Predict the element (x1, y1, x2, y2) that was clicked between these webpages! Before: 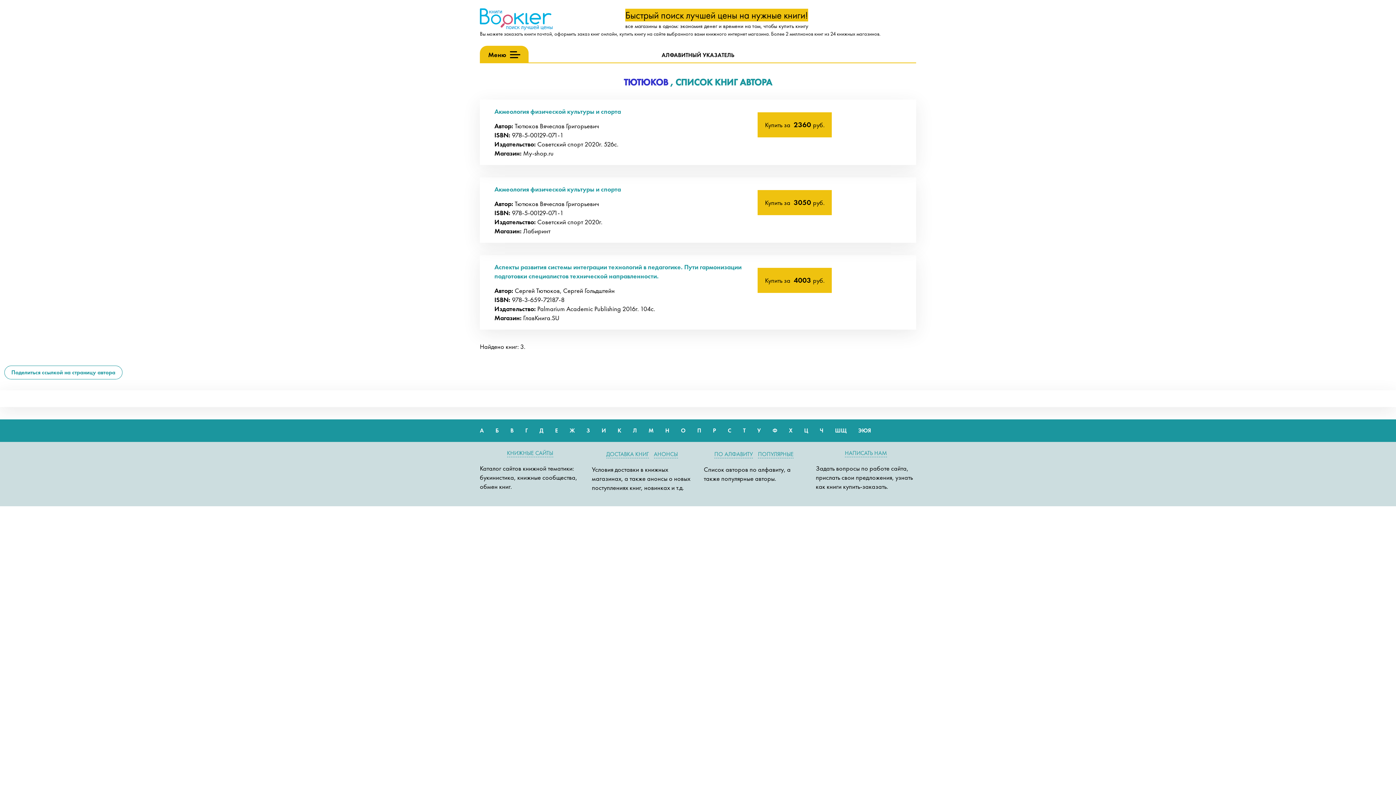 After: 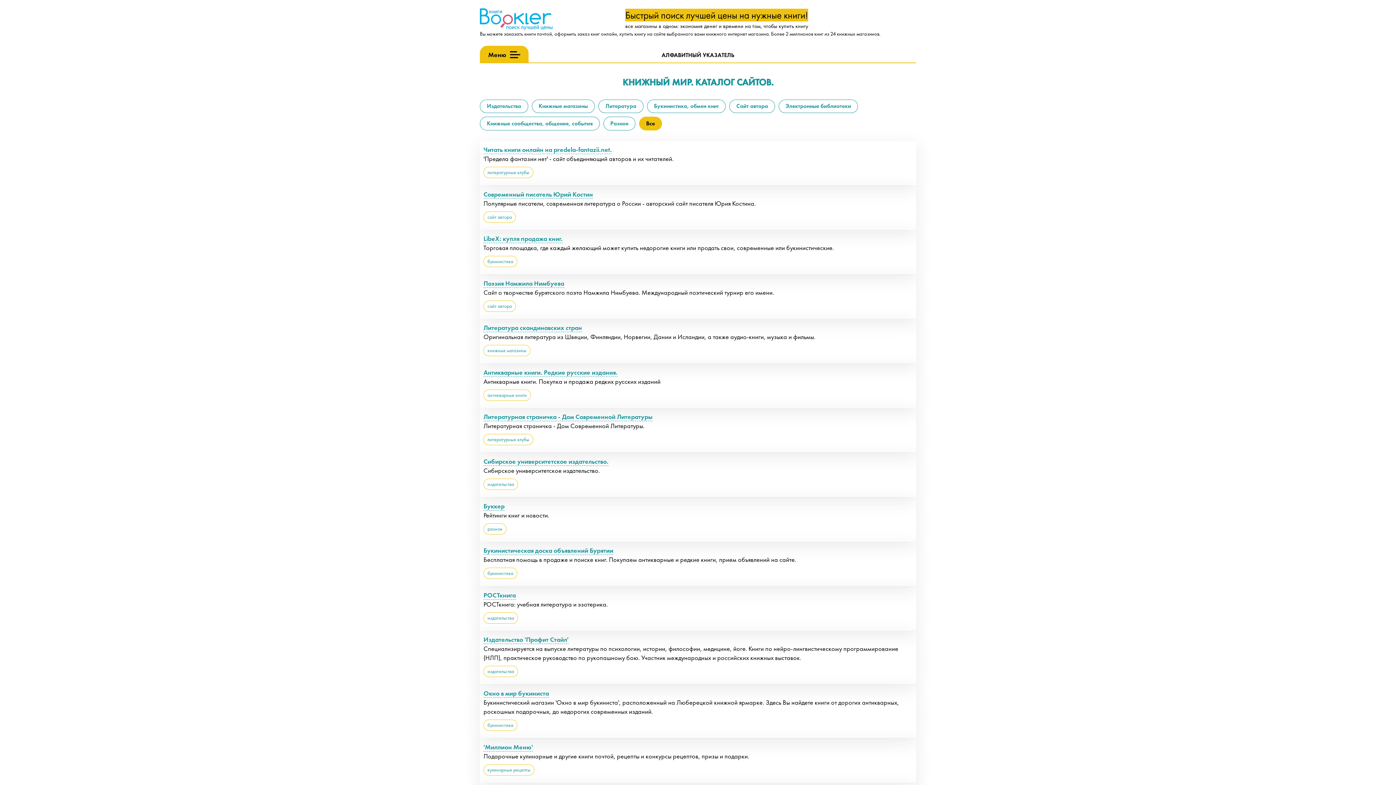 Action: bbox: (507, 449, 553, 457) label: КНИЖНЫЕ САЙТЫ